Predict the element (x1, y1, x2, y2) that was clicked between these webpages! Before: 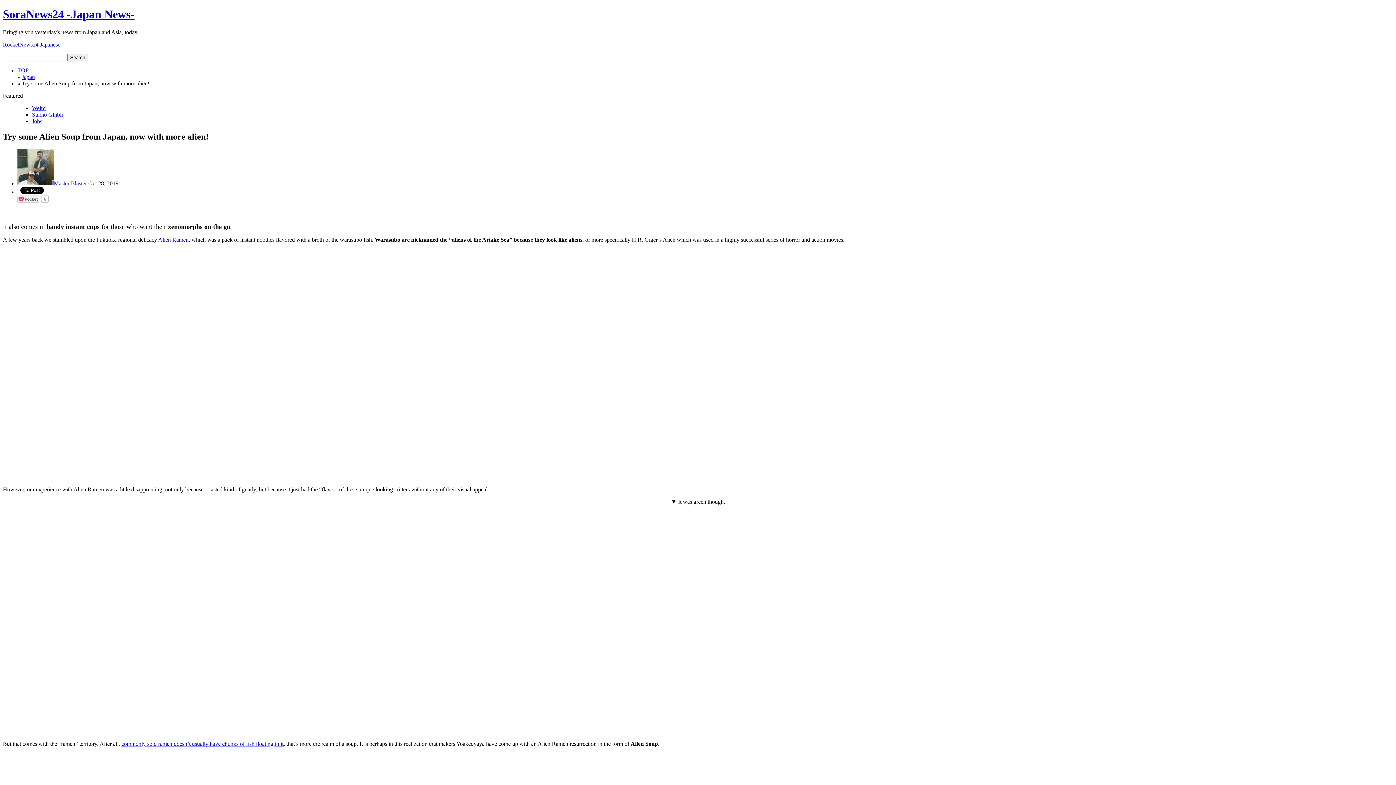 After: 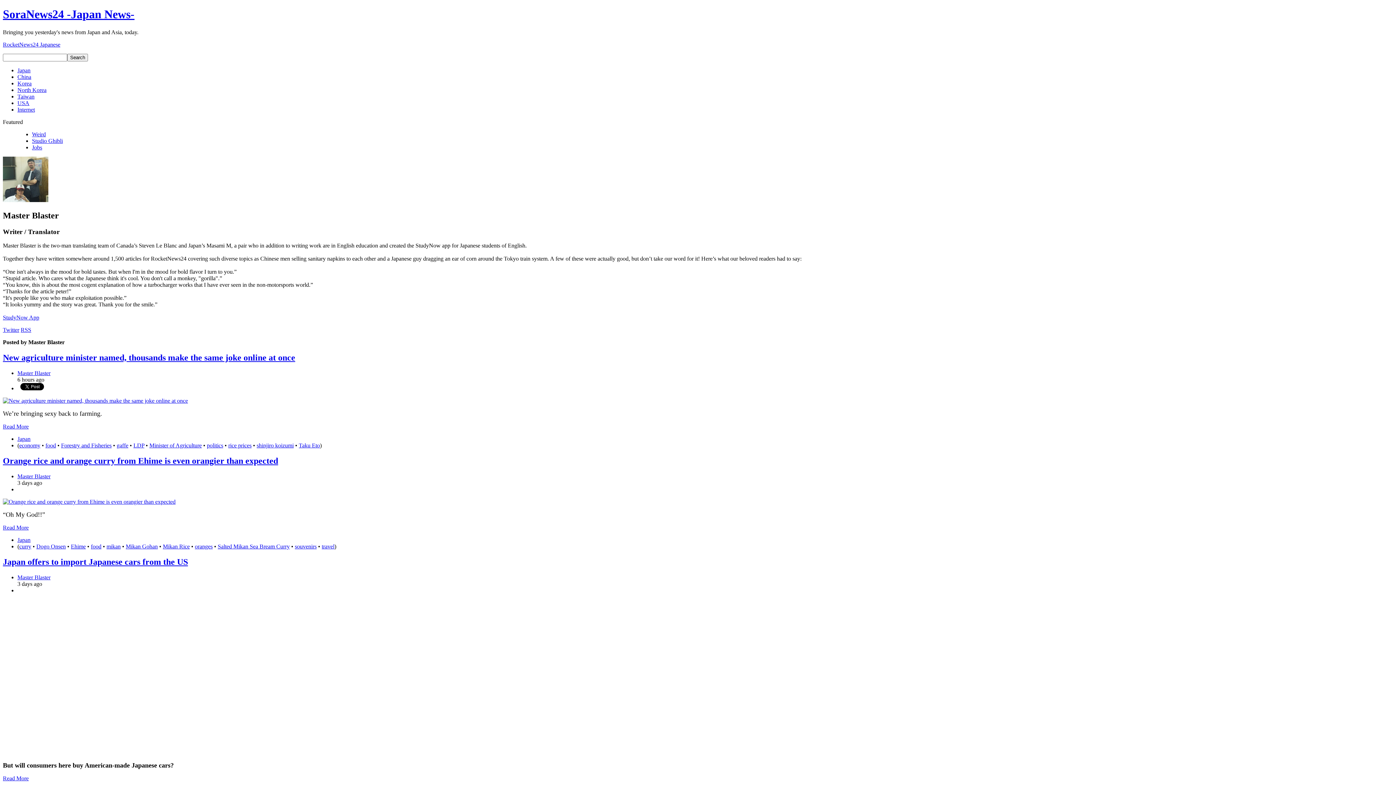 Action: bbox: (17, 180, 53, 186)